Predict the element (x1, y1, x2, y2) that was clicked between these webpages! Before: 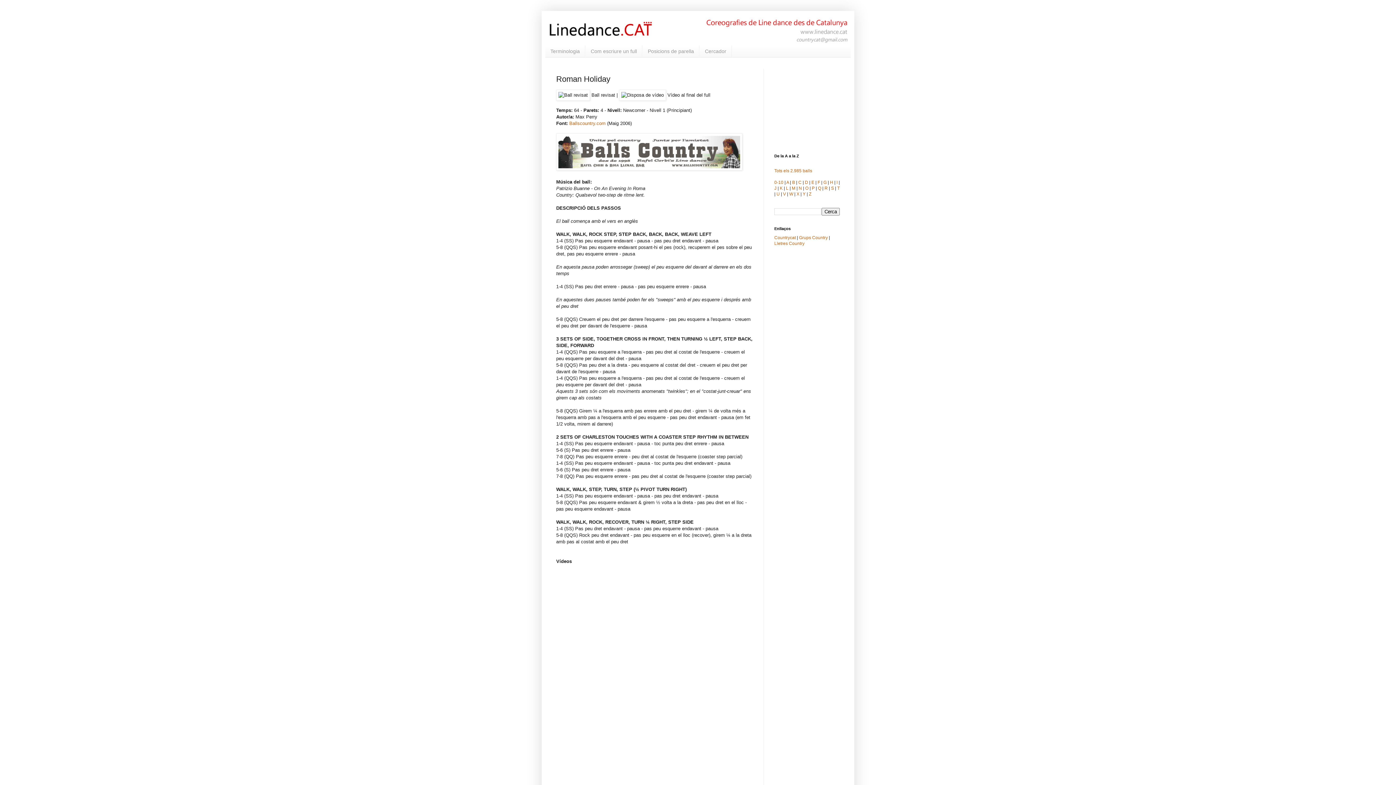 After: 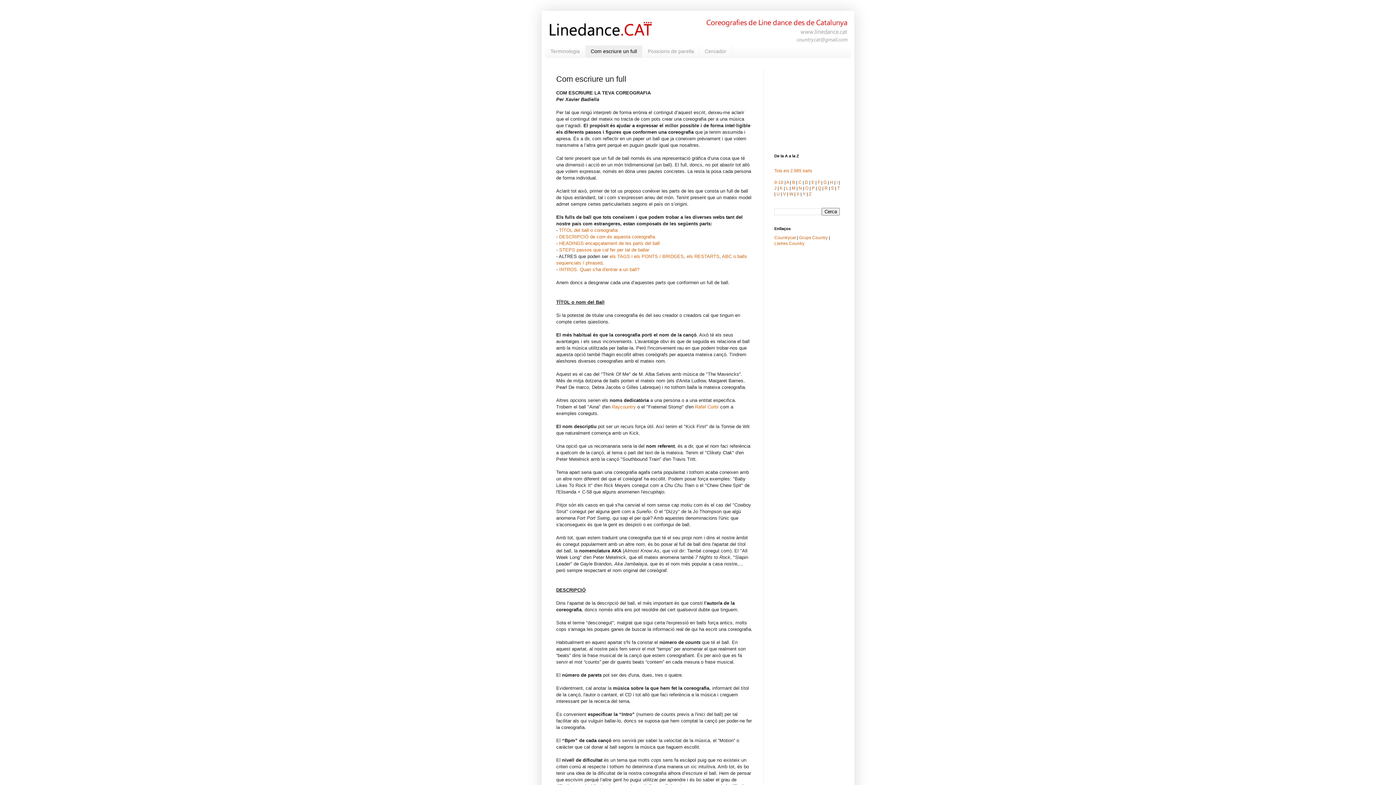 Action: label: Com escriure un full bbox: (585, 45, 642, 57)